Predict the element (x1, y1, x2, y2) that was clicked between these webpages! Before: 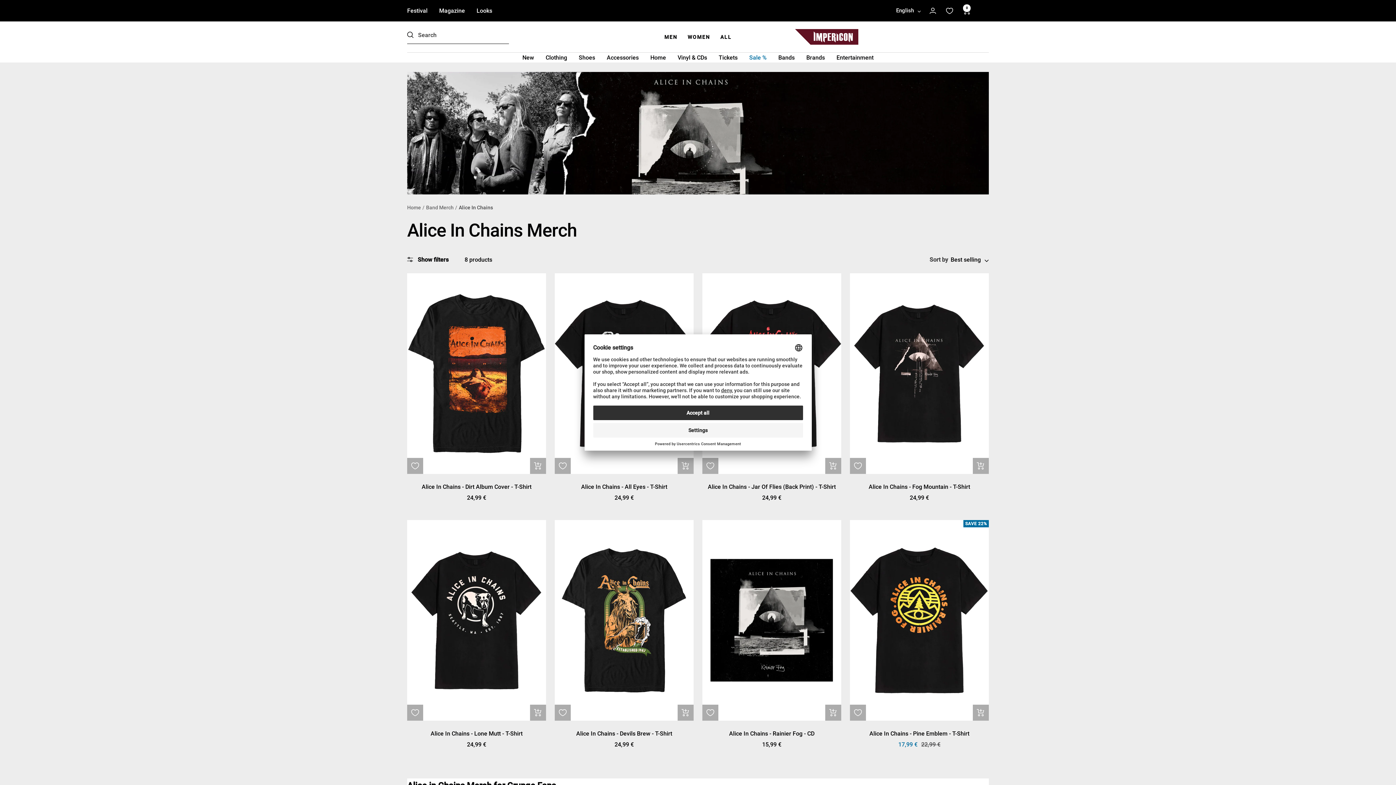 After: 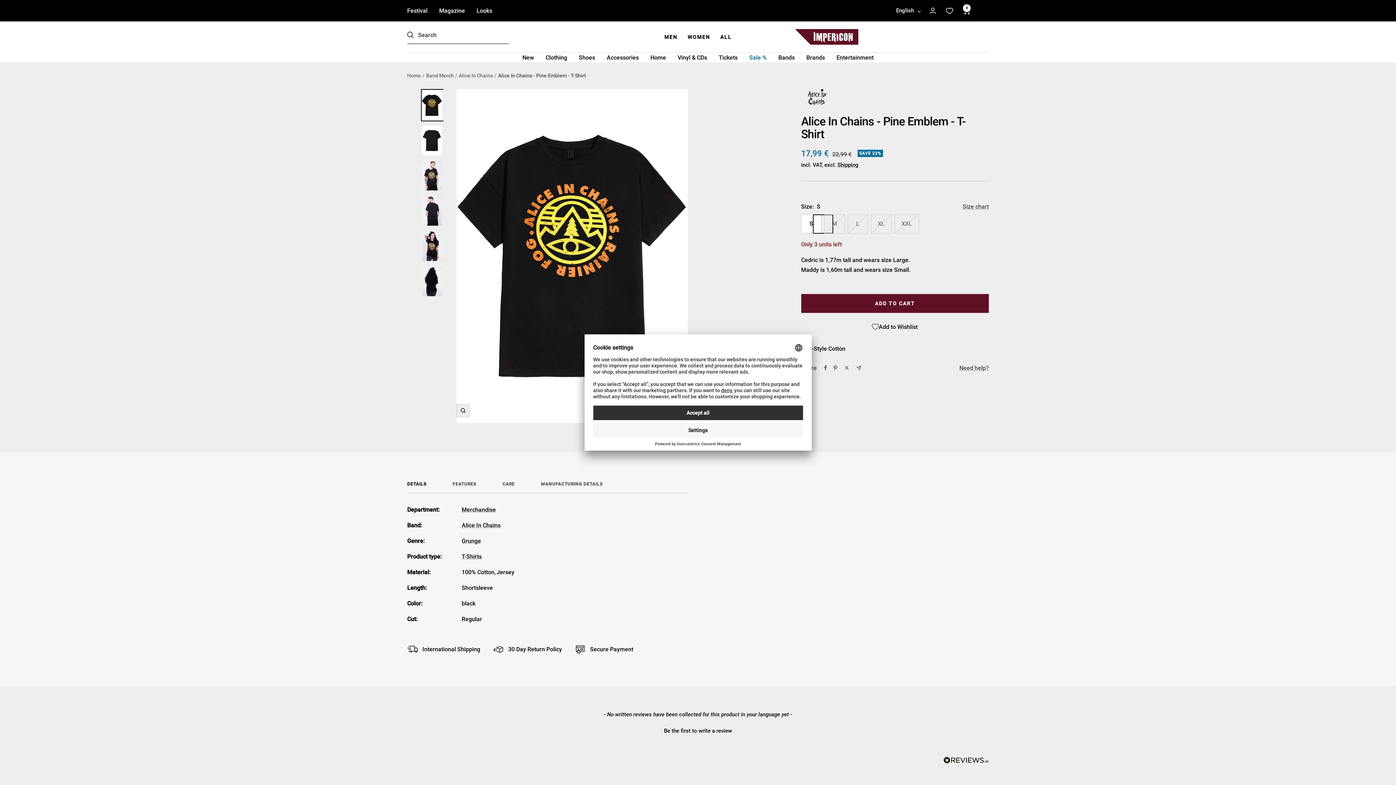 Action: bbox: (850, 520, 989, 721)